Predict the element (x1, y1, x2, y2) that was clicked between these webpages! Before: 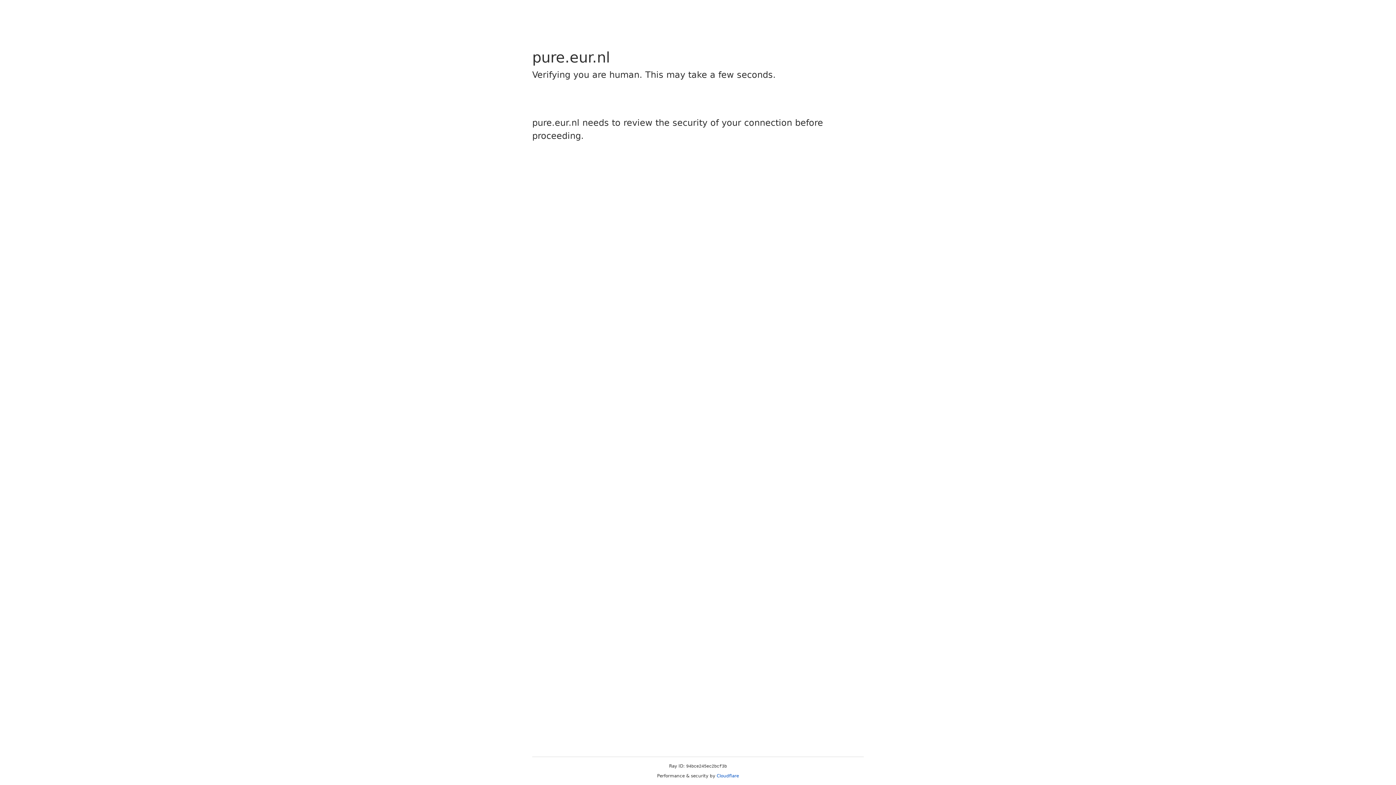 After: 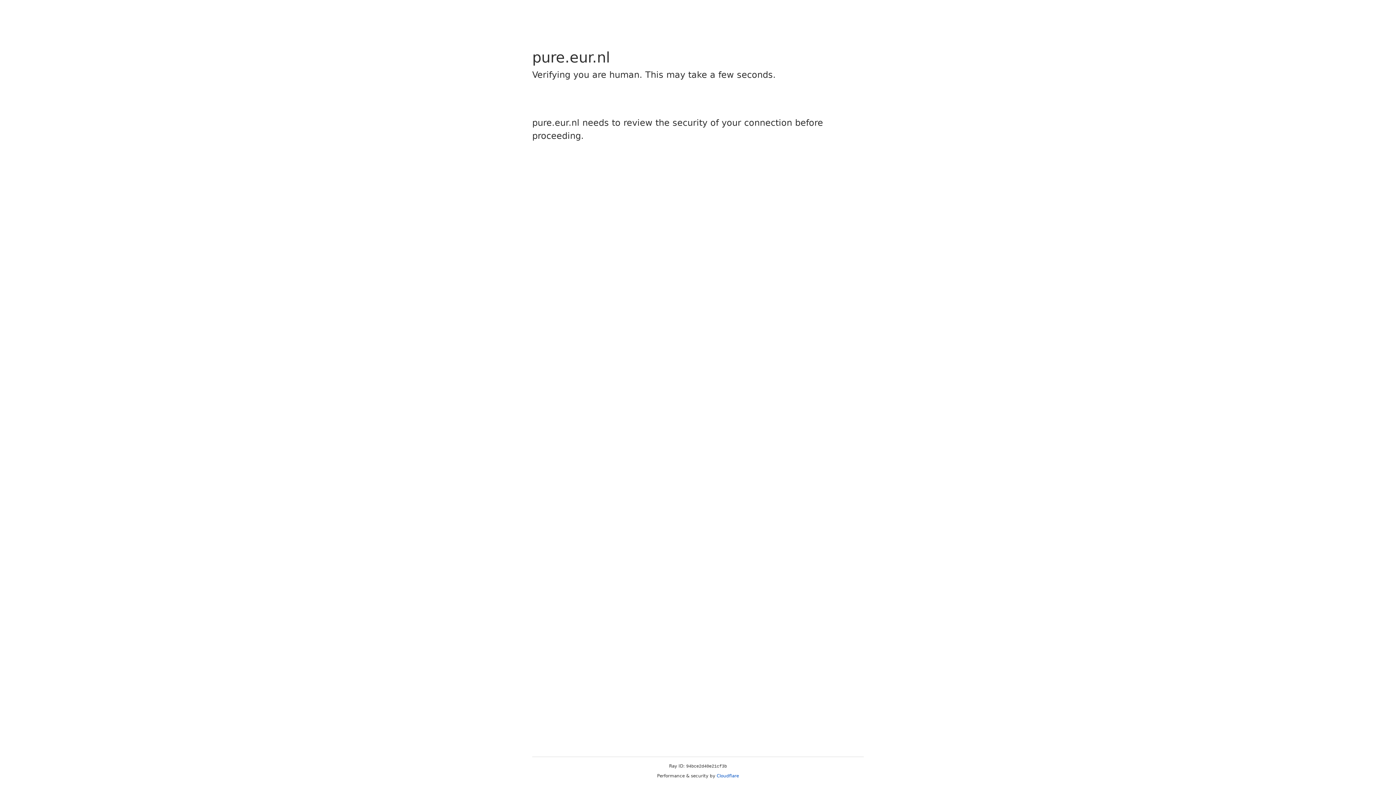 Action: bbox: (716, 773, 739, 778) label: Cloudflare